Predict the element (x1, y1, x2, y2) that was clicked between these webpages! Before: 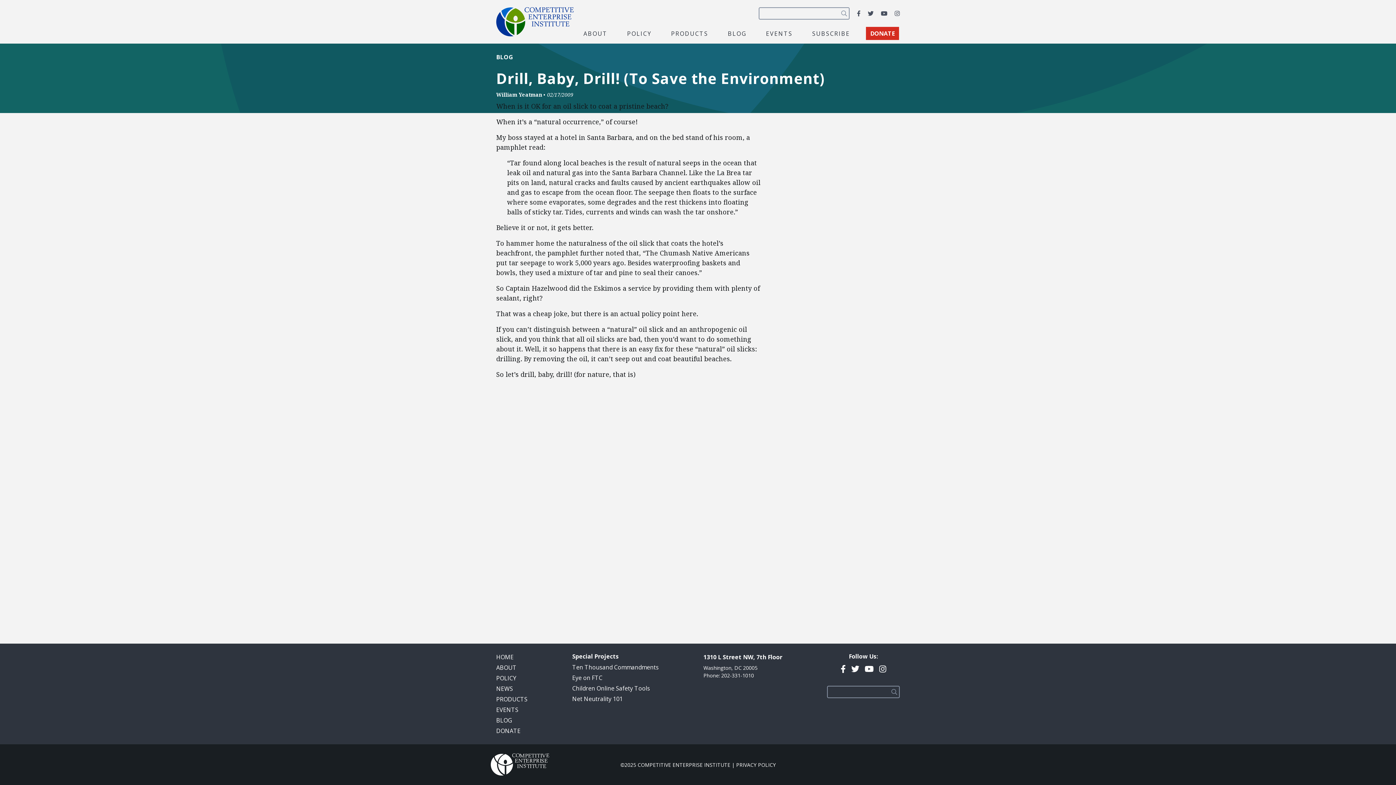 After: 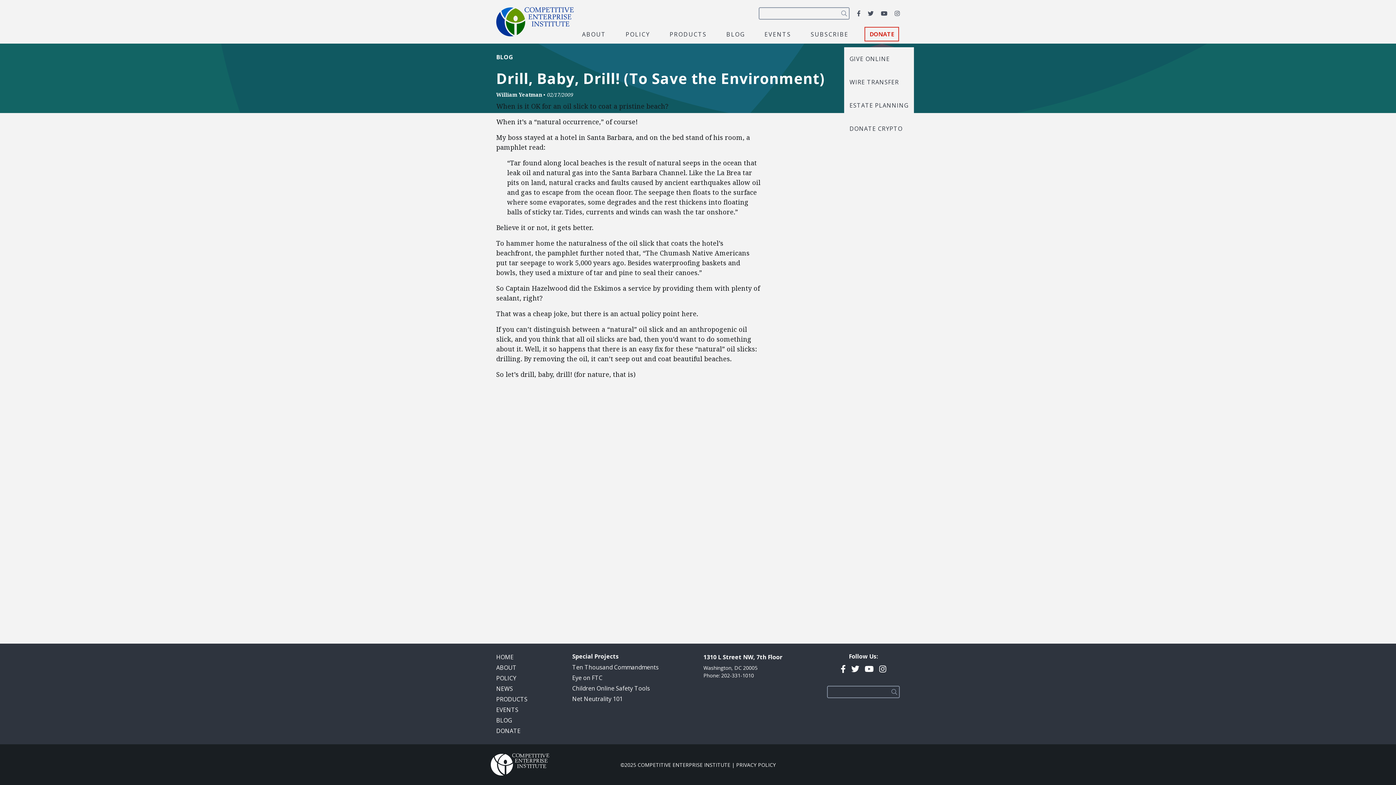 Action: bbox: (866, 26, 899, 40) label: DONATE